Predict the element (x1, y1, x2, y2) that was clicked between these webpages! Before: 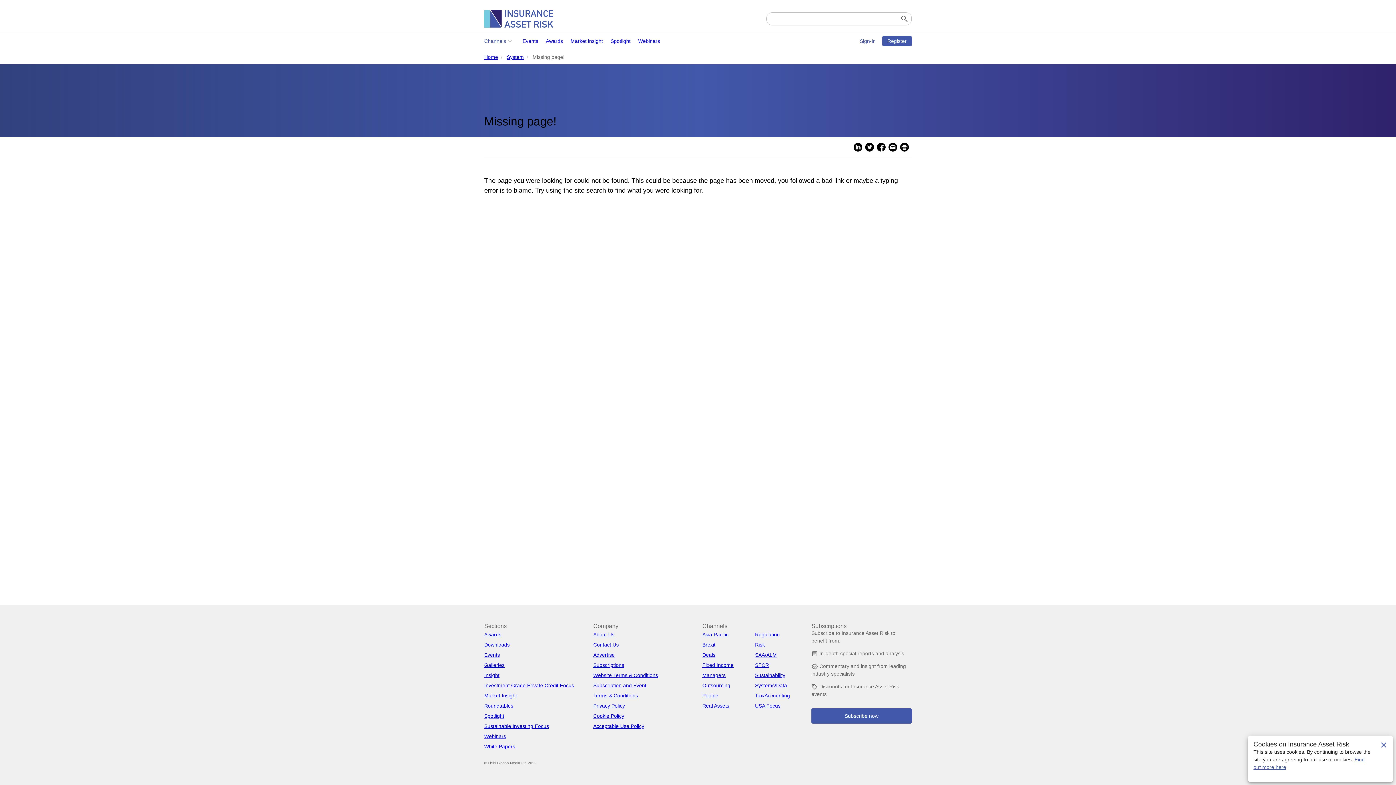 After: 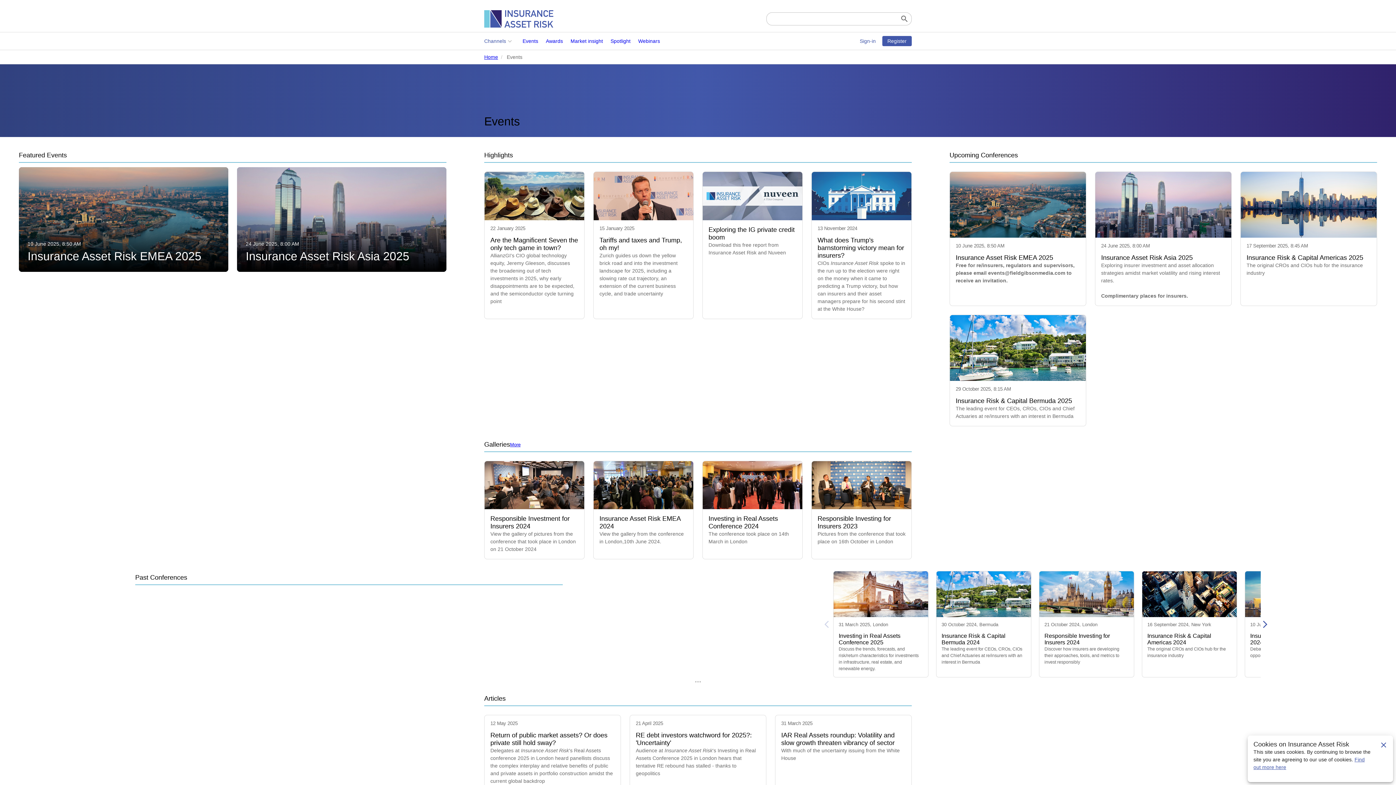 Action: label: Events bbox: (484, 652, 500, 658)